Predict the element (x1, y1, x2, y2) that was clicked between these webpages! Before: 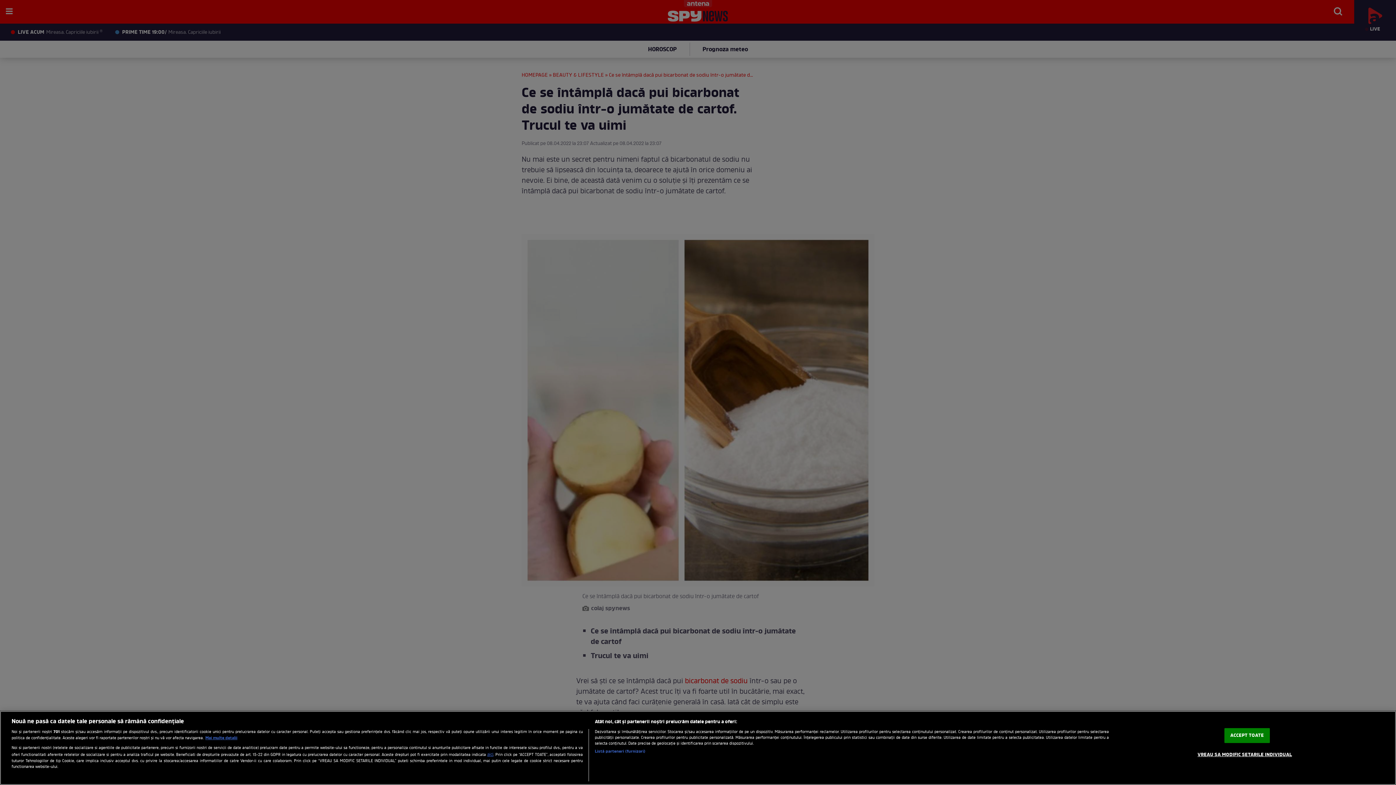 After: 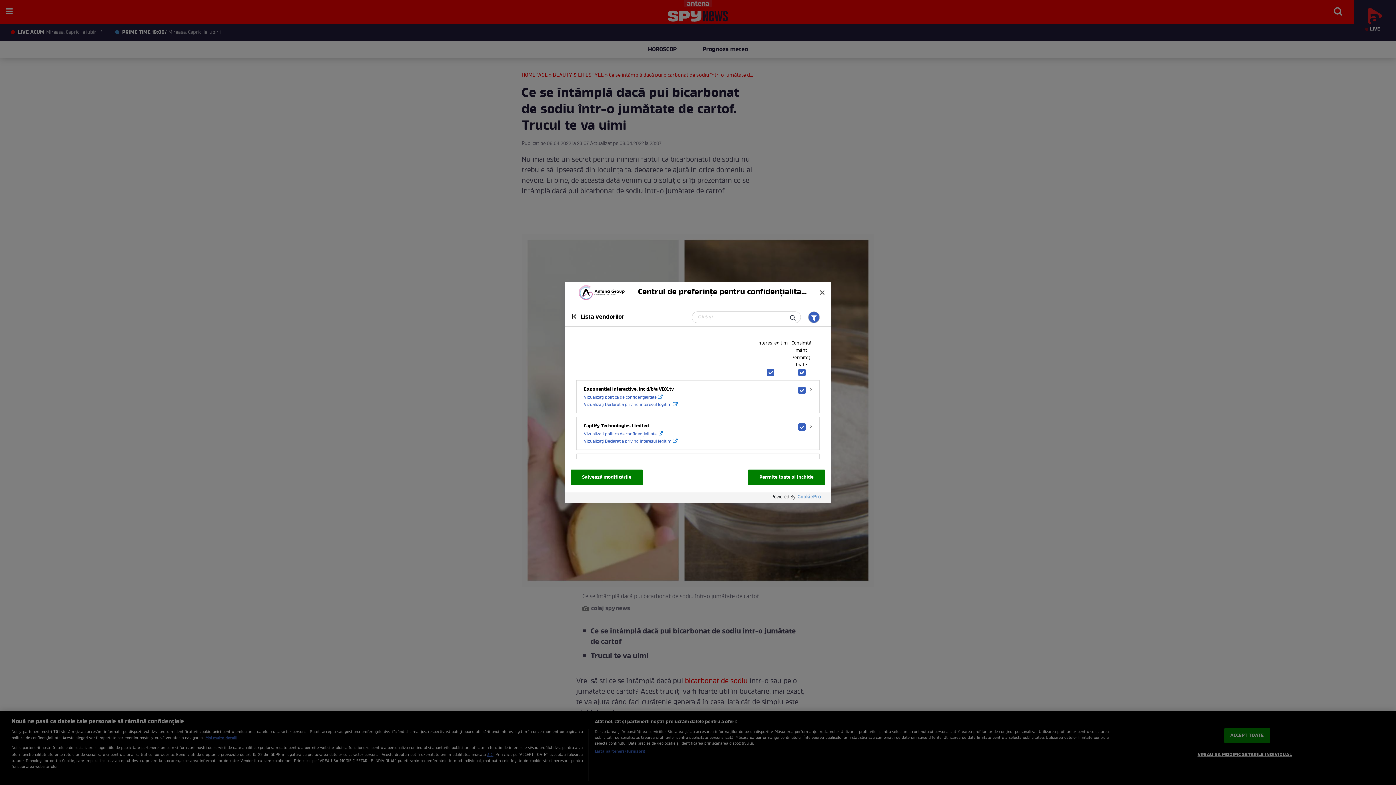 Action: label: Listă parteneri (furnizori) bbox: (594, 748, 645, 754)